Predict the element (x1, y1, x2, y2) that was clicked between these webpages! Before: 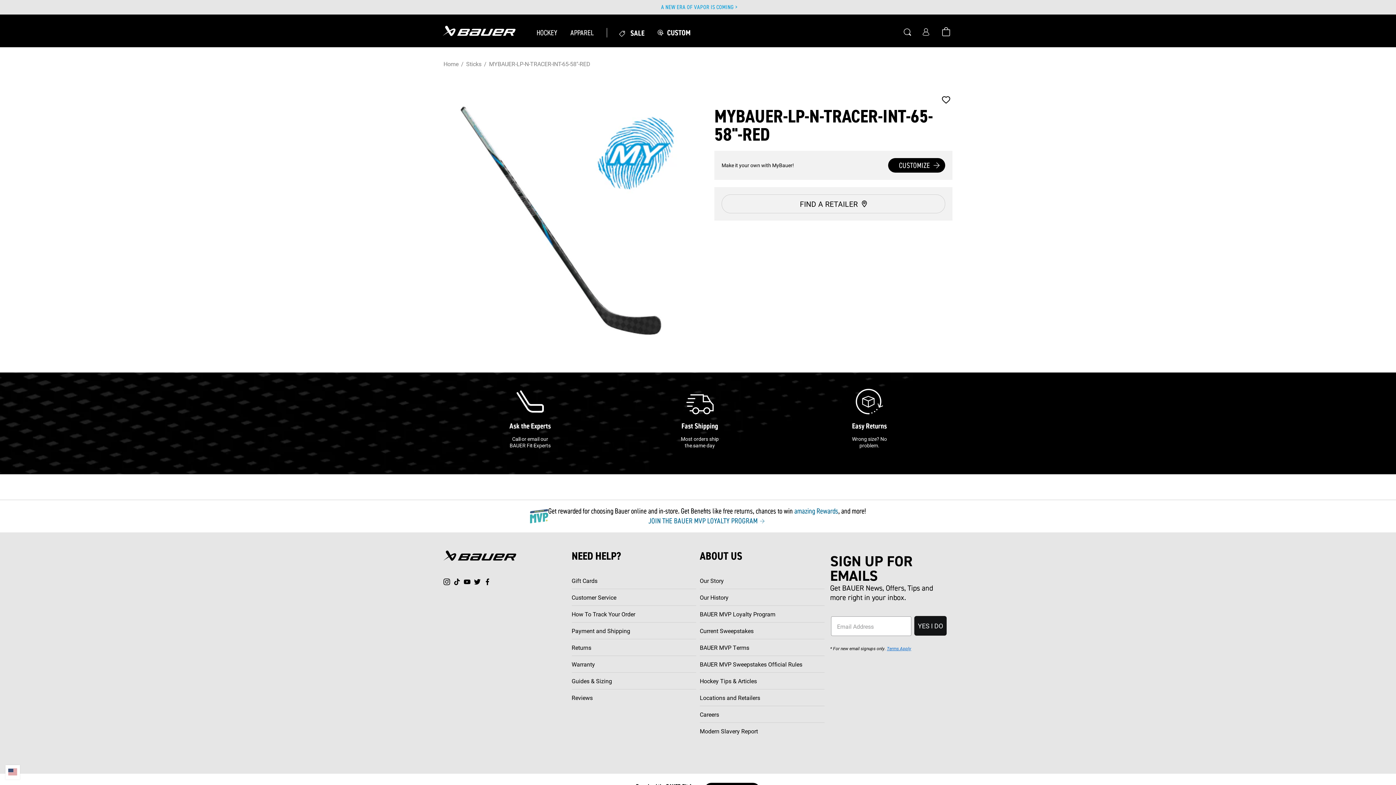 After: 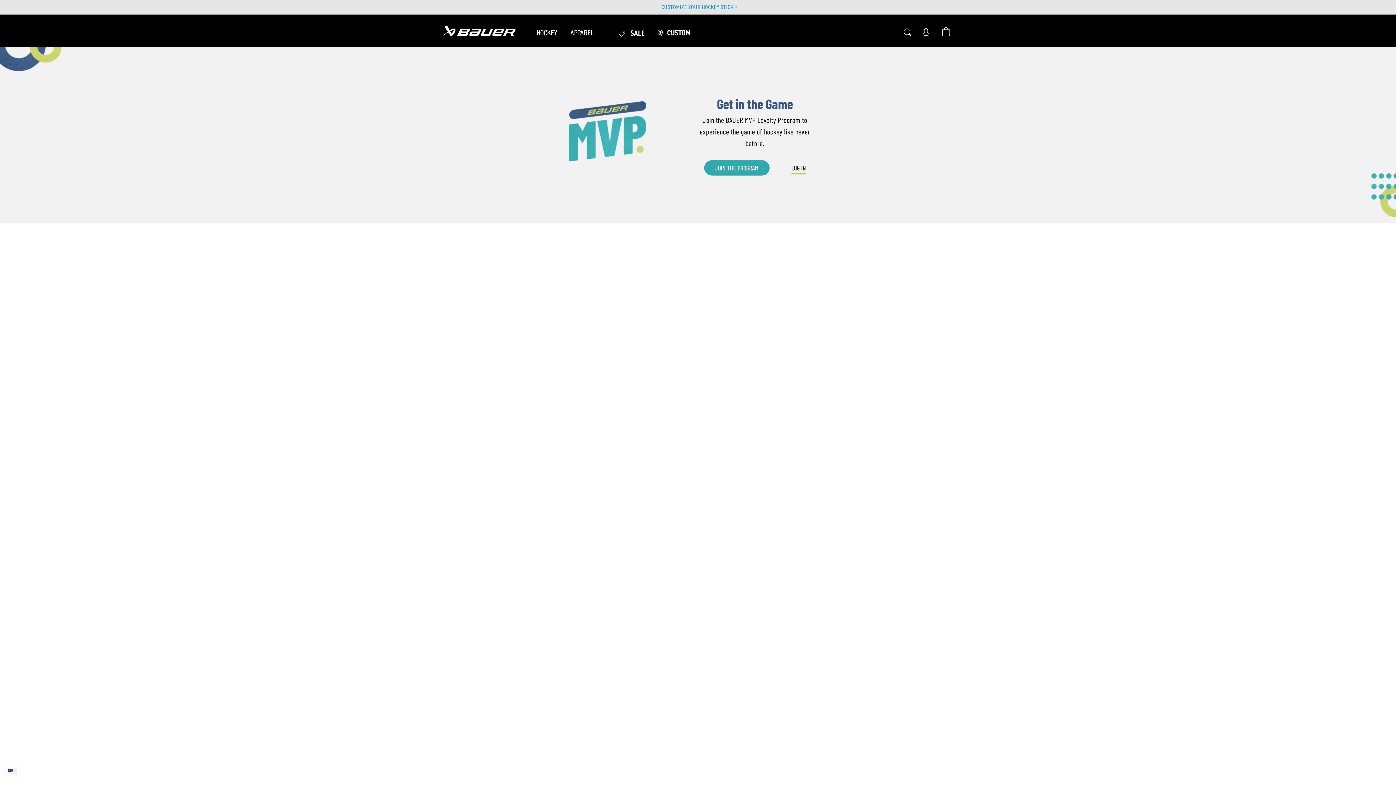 Action: bbox: (660, 3, 755, 10) label: JOIN THE BAUER MVP LOYALTY PROGRAM >